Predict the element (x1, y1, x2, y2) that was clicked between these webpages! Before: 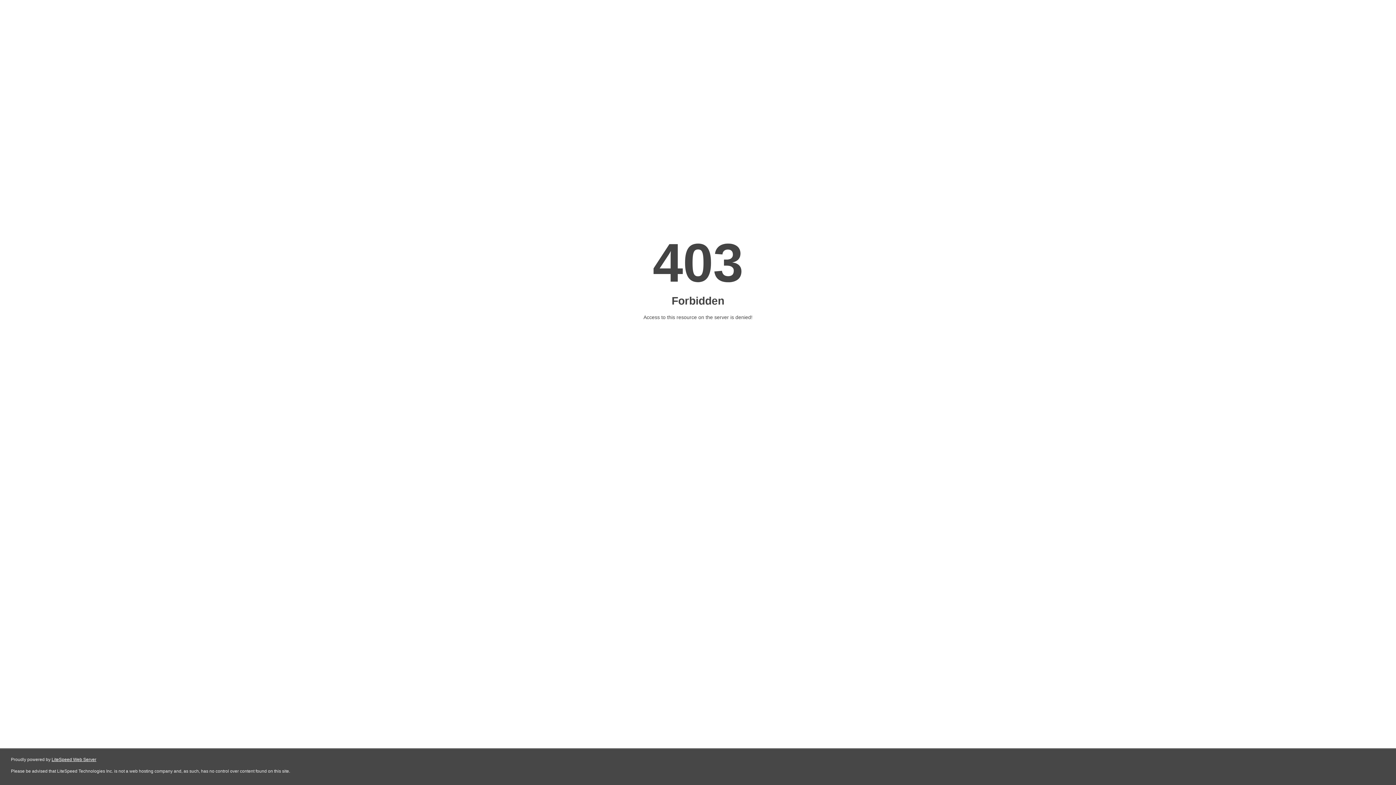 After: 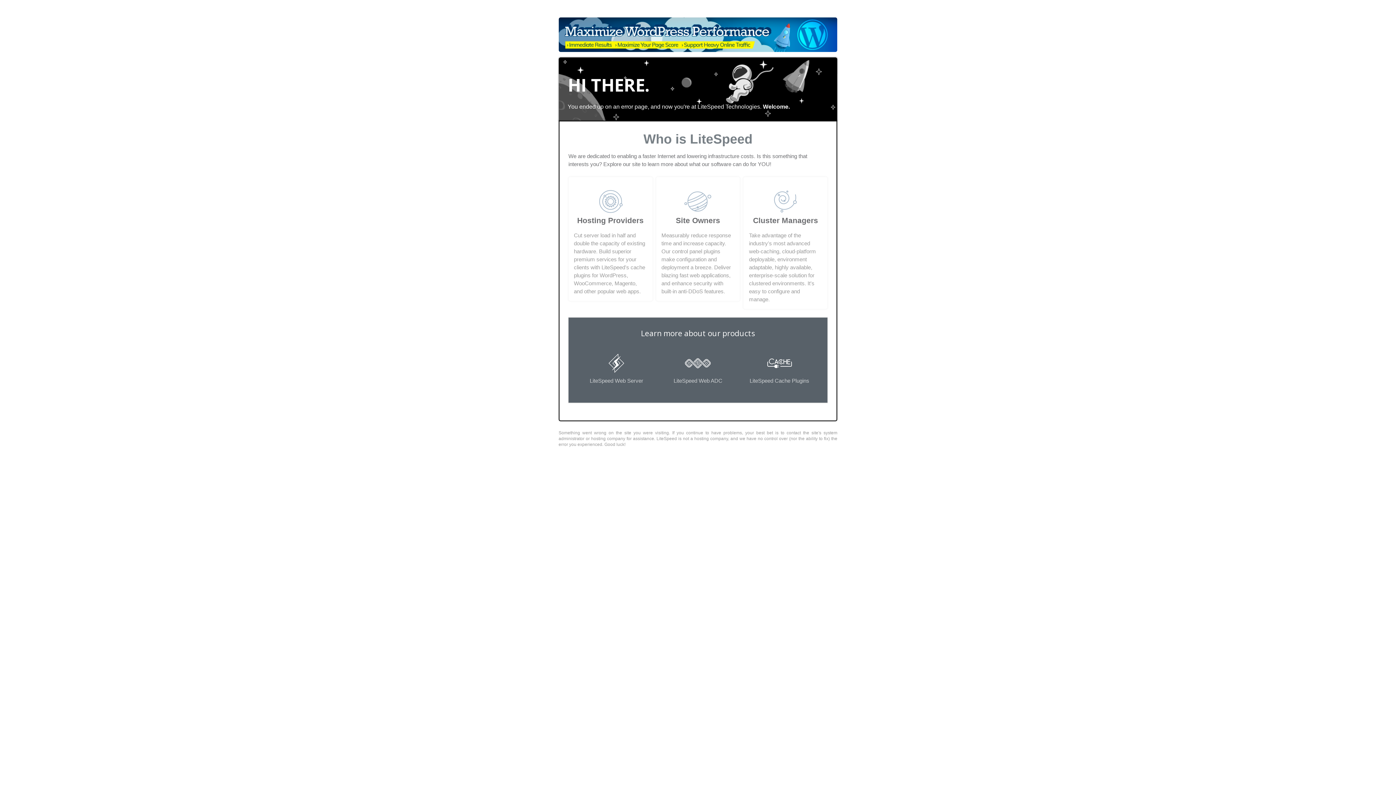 Action: bbox: (51, 757, 96, 762) label: LiteSpeed Web Server